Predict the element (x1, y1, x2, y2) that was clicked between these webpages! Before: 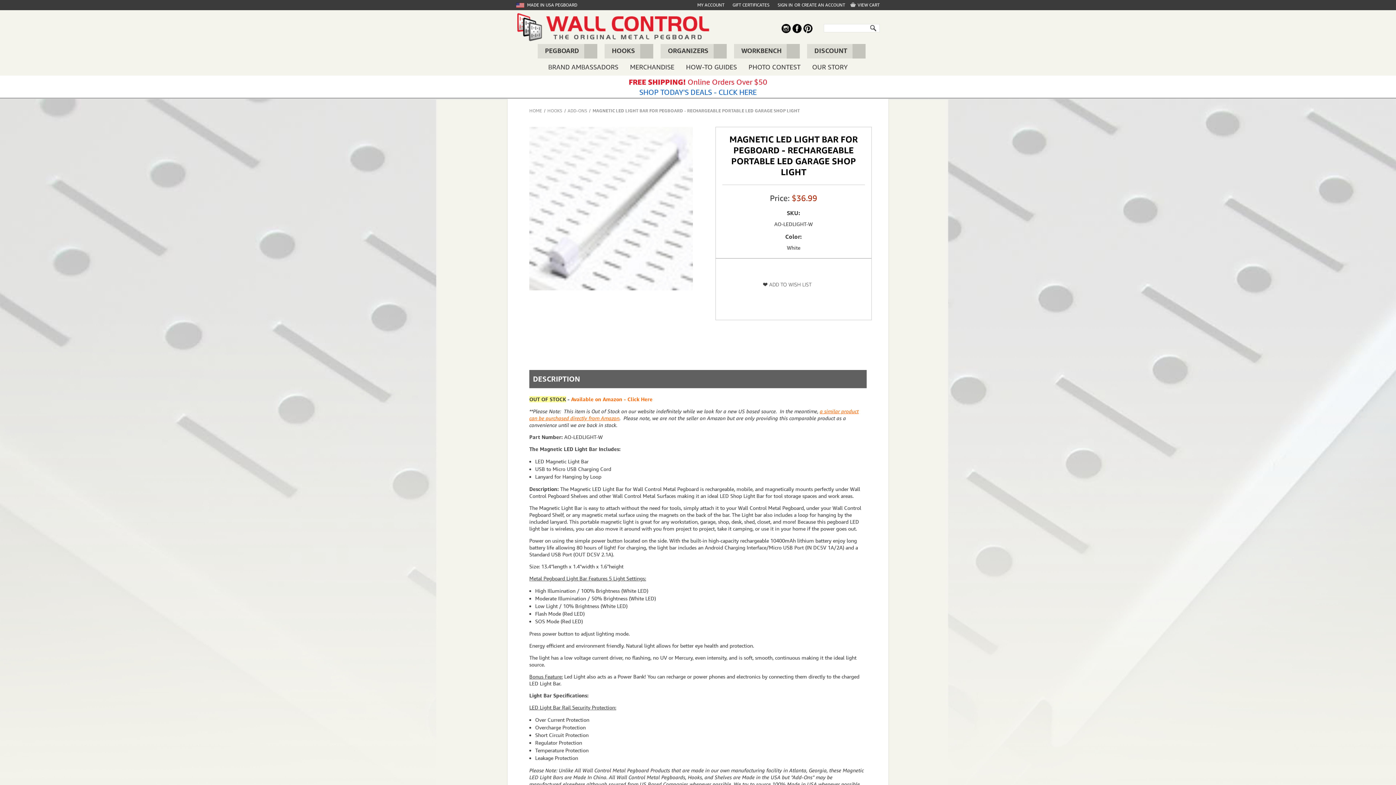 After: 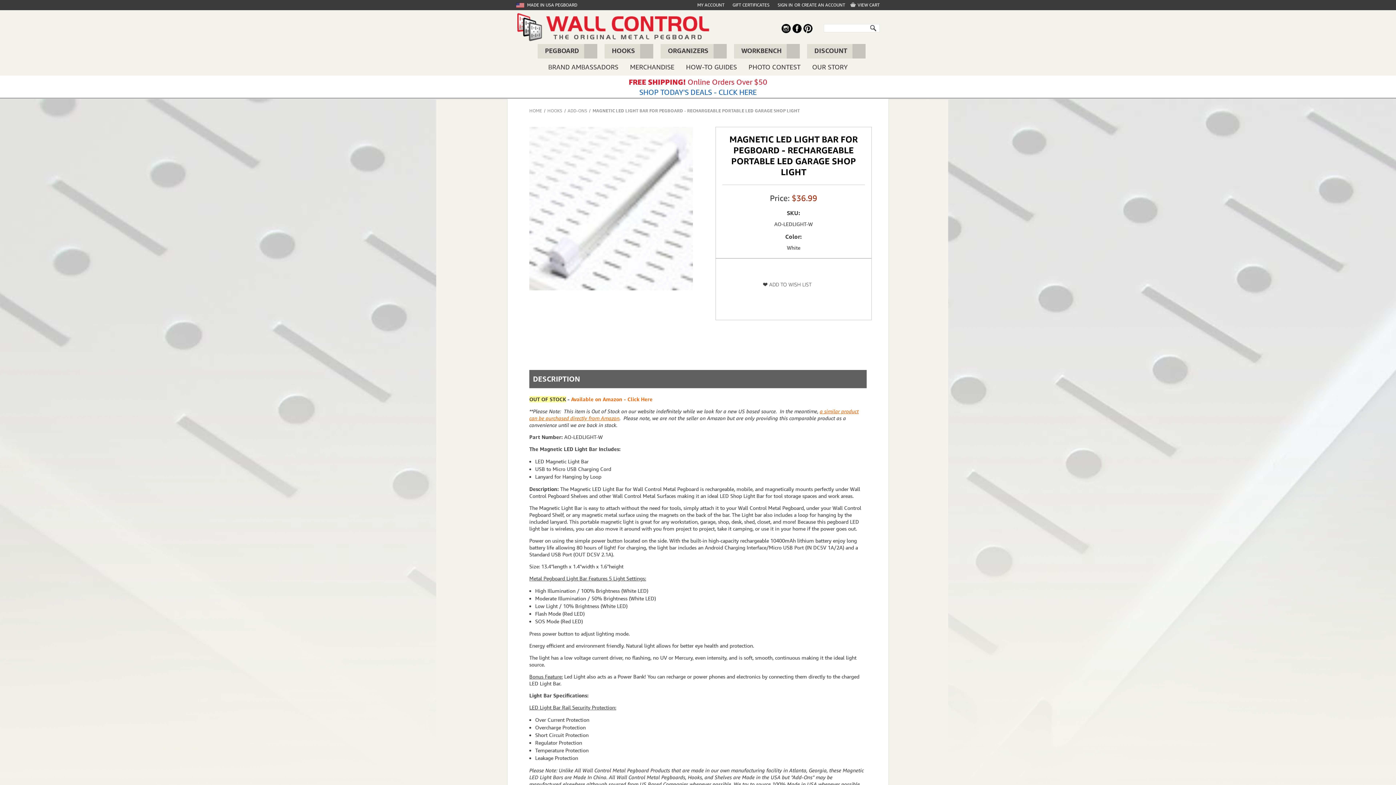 Action: bbox: (789, 299, 796, 309) label: Print